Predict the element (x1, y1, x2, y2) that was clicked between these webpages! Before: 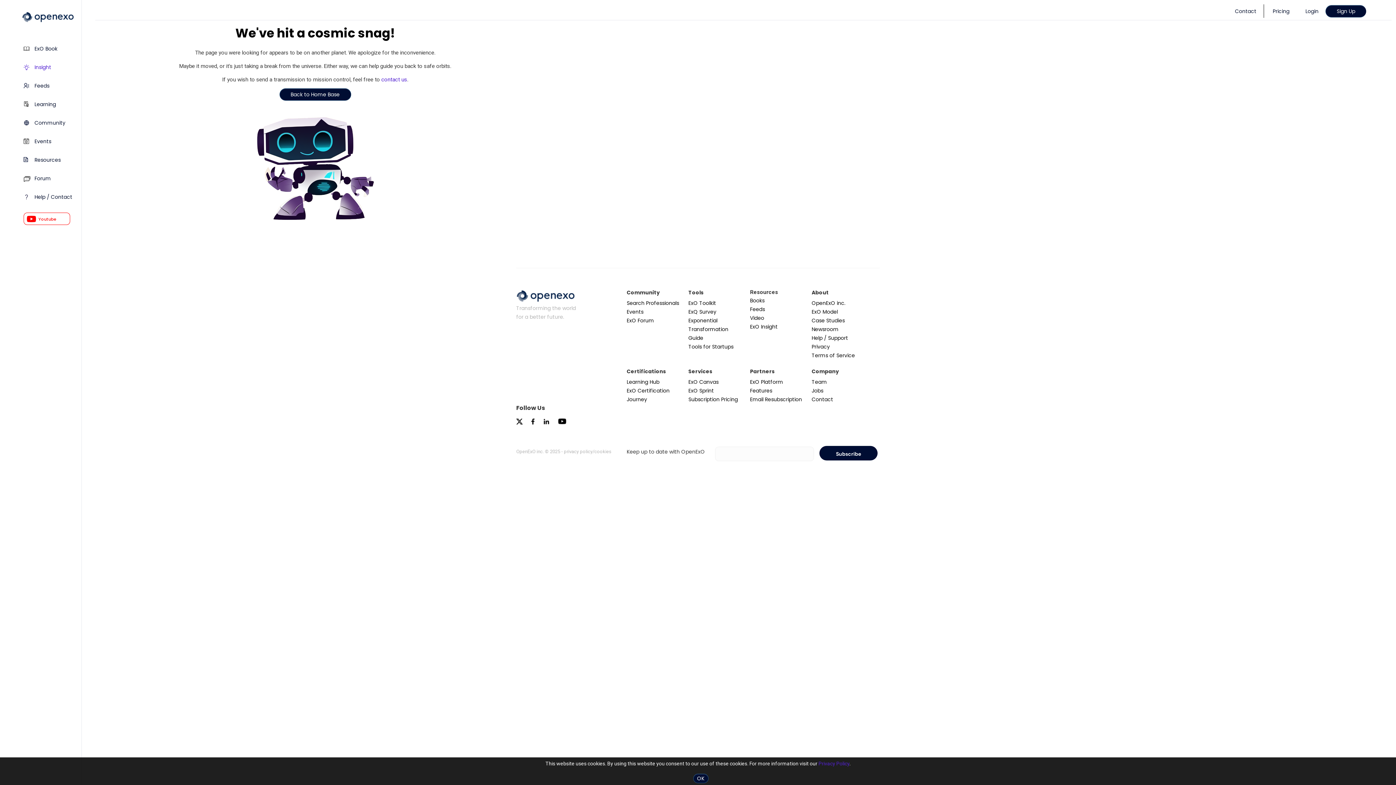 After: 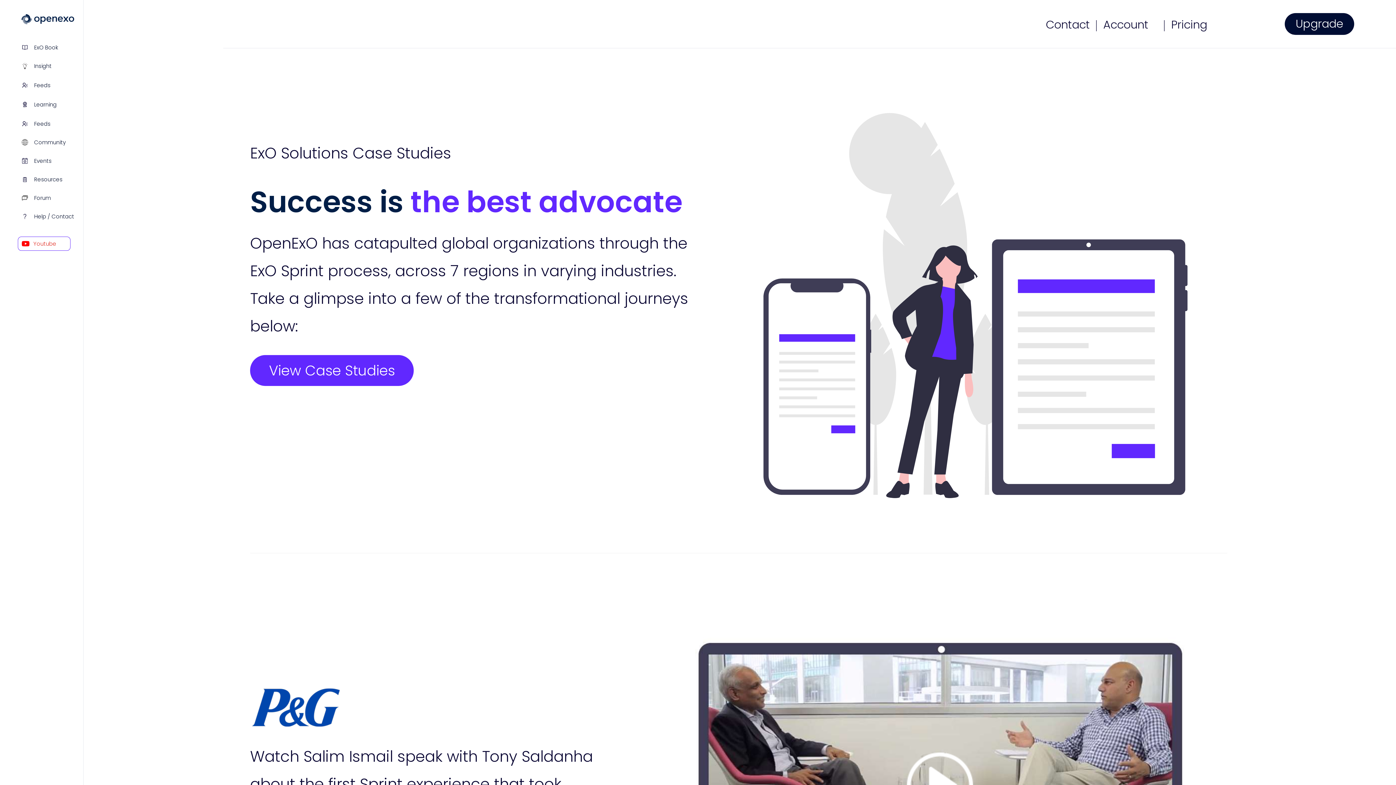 Action: label: Case Studies bbox: (811, 317, 844, 324)